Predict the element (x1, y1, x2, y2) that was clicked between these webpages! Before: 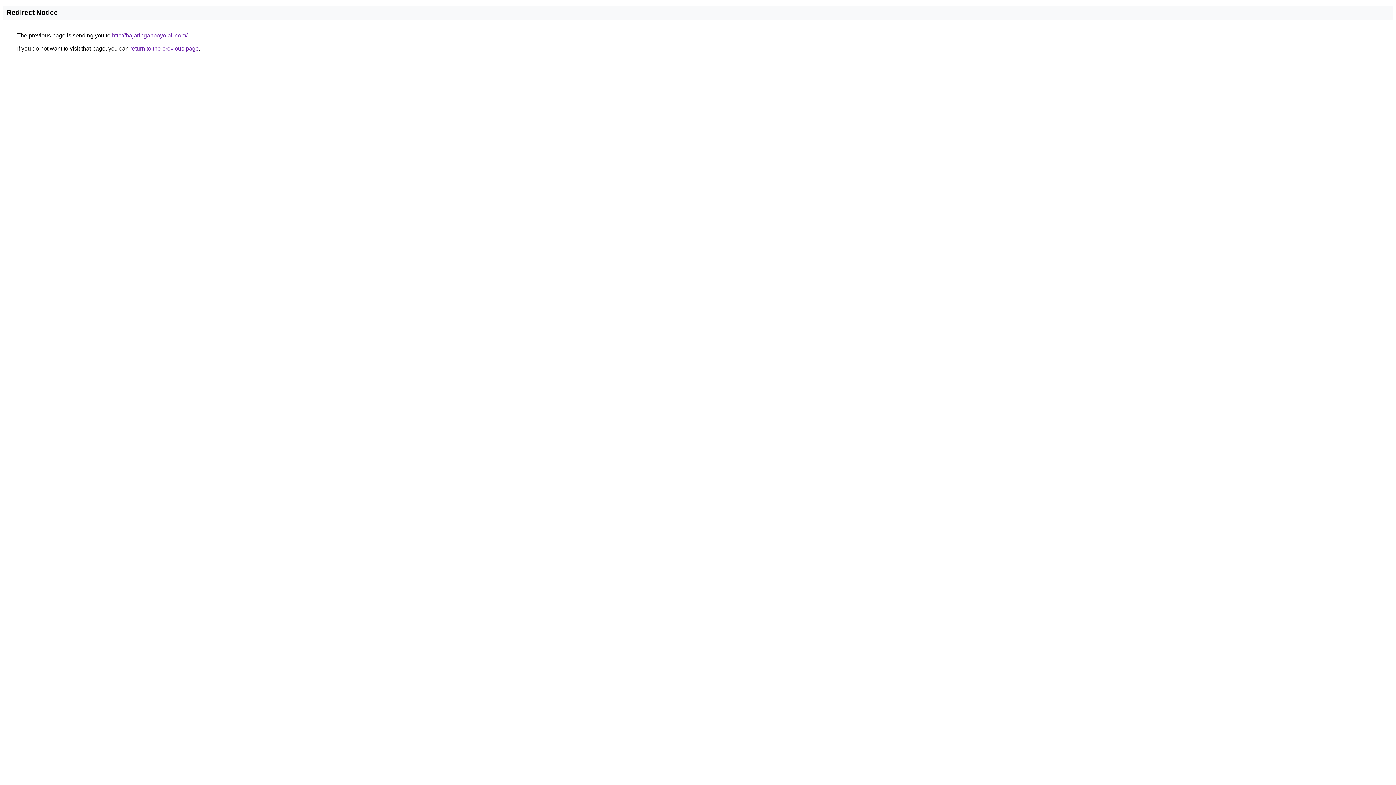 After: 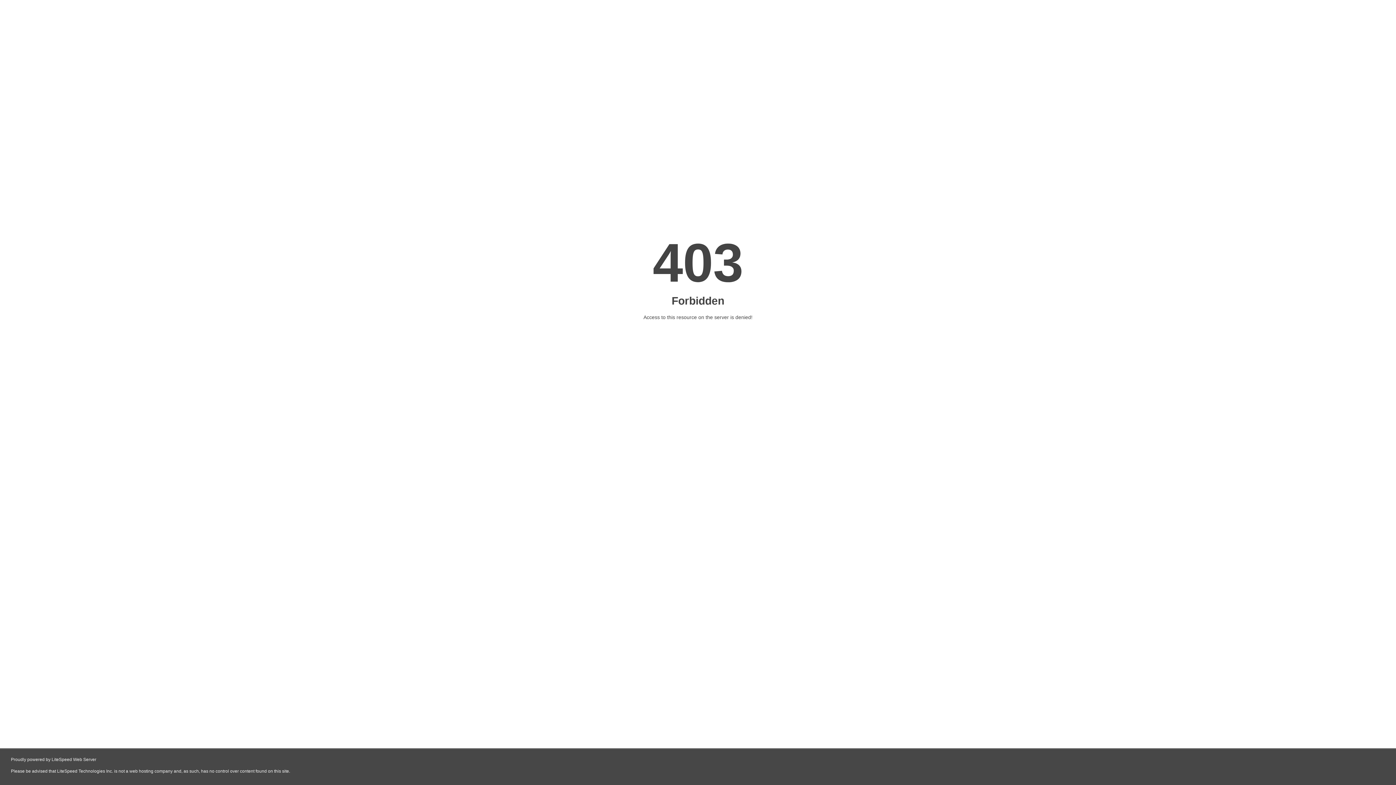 Action: label: http://bajaringanboyolali.com/ bbox: (112, 32, 187, 38)